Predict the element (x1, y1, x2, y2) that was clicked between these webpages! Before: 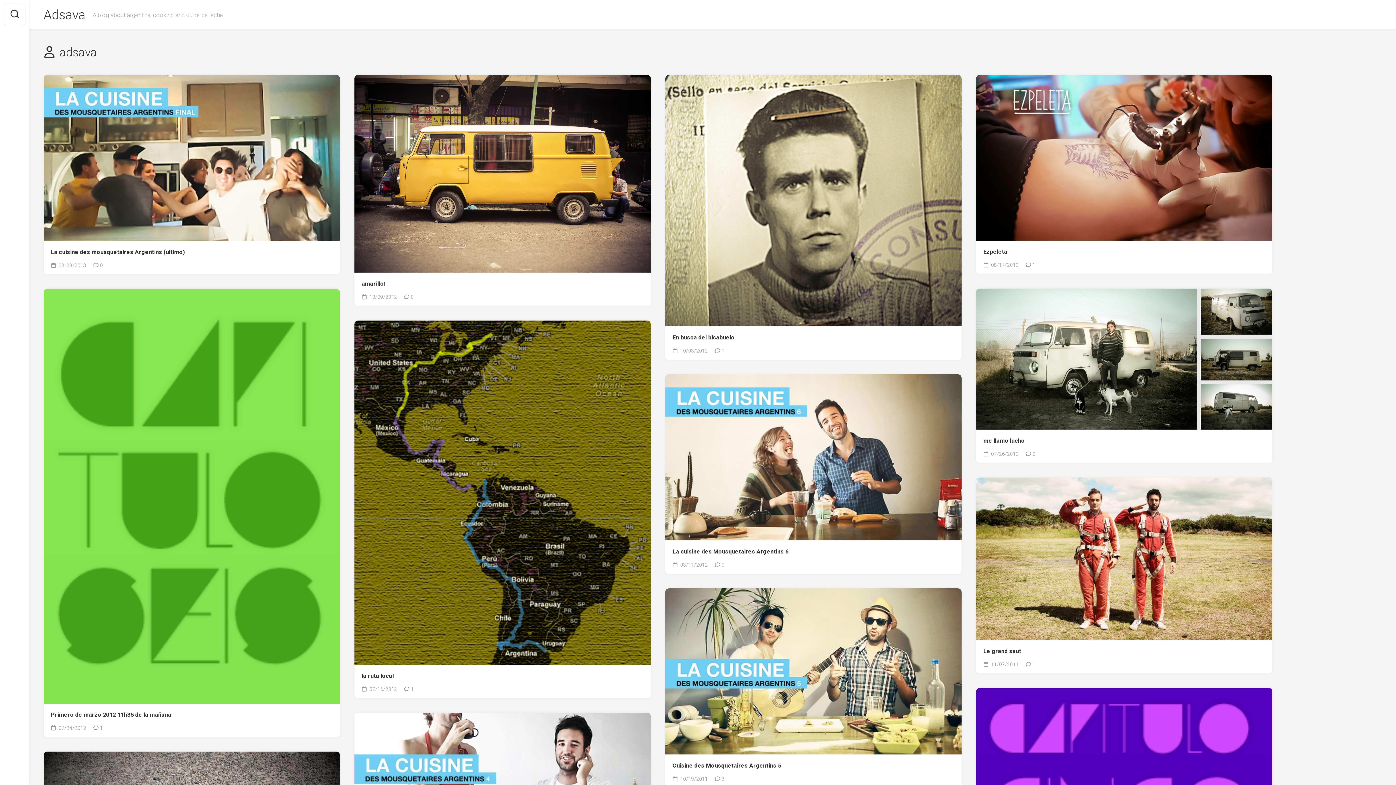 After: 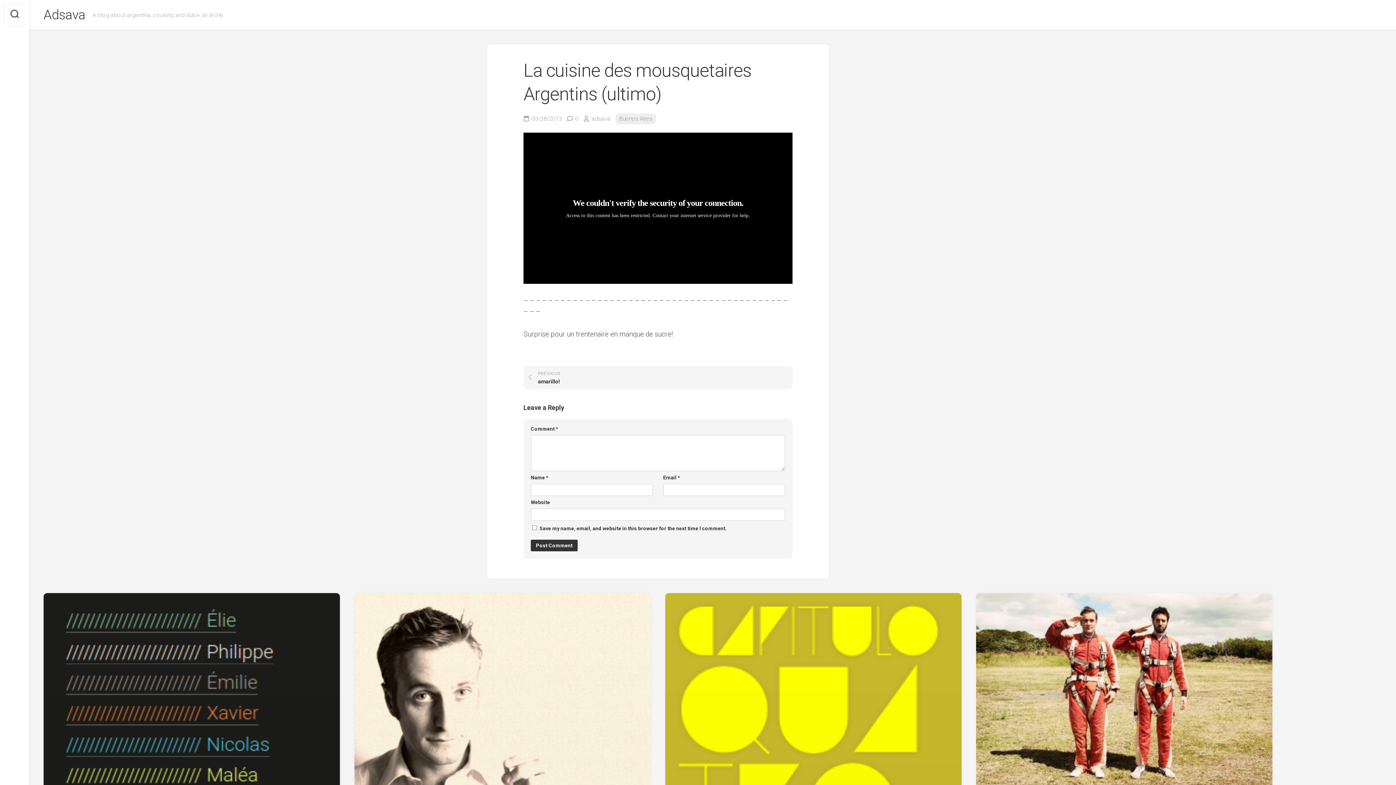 Action: bbox: (43, 74, 340, 241)